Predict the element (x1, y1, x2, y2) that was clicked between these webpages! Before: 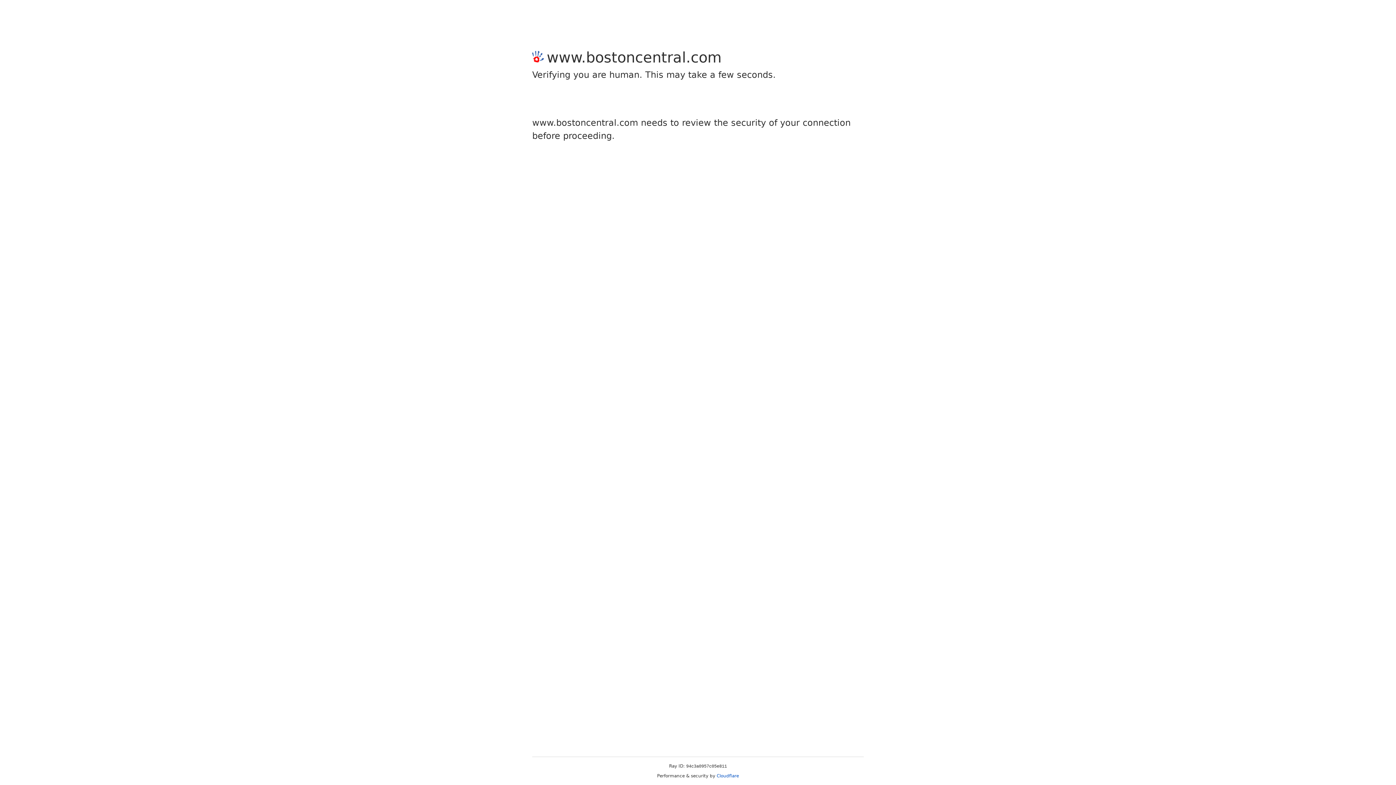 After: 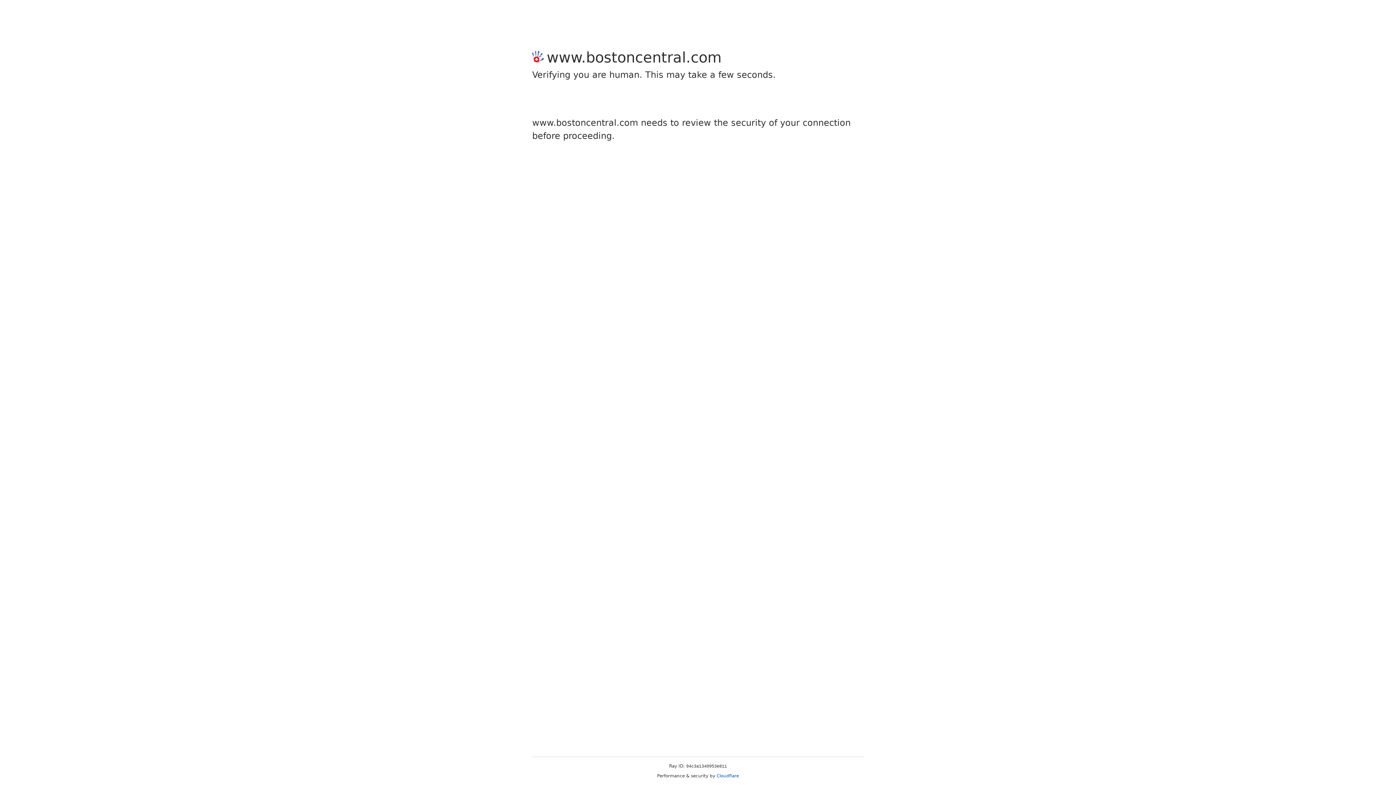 Action: bbox: (716, 773, 739, 778) label: Cloudflare